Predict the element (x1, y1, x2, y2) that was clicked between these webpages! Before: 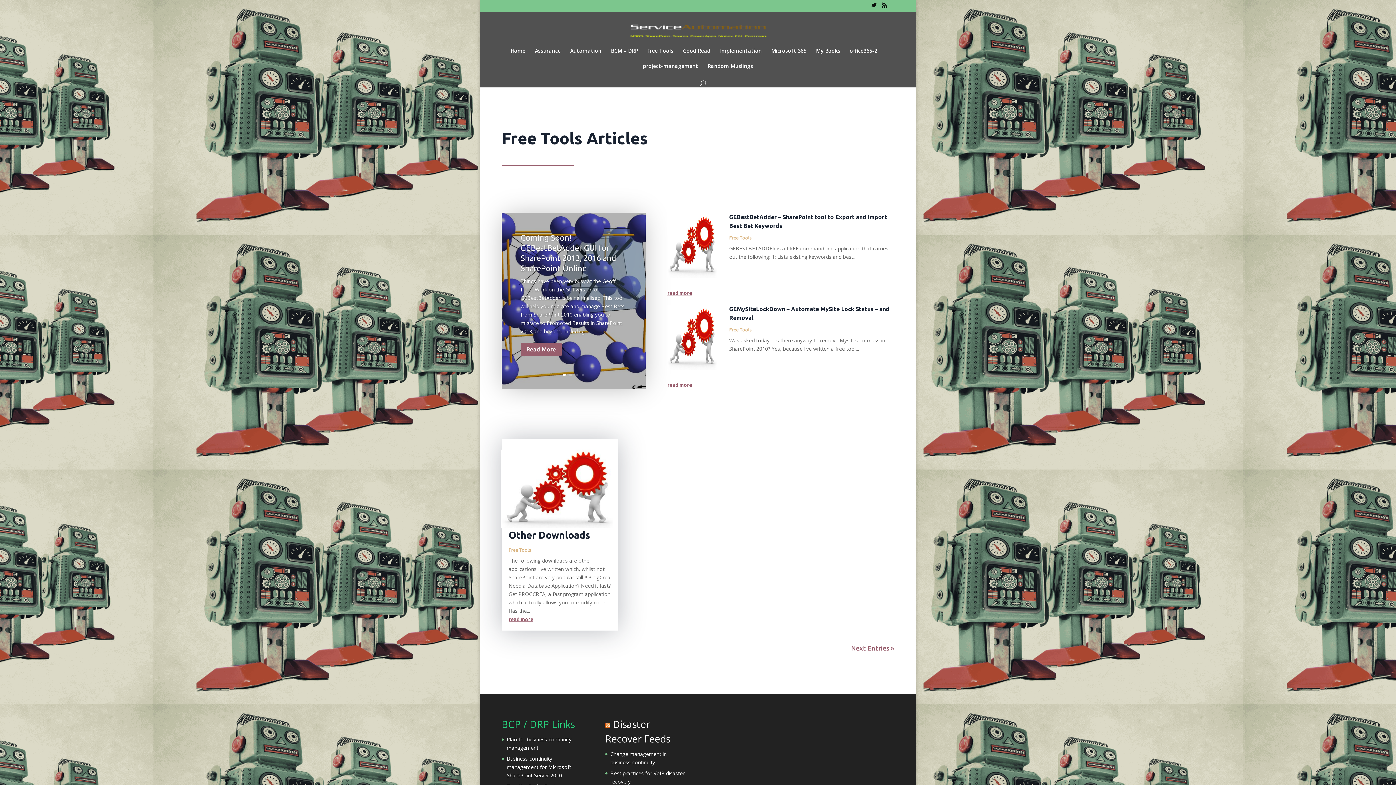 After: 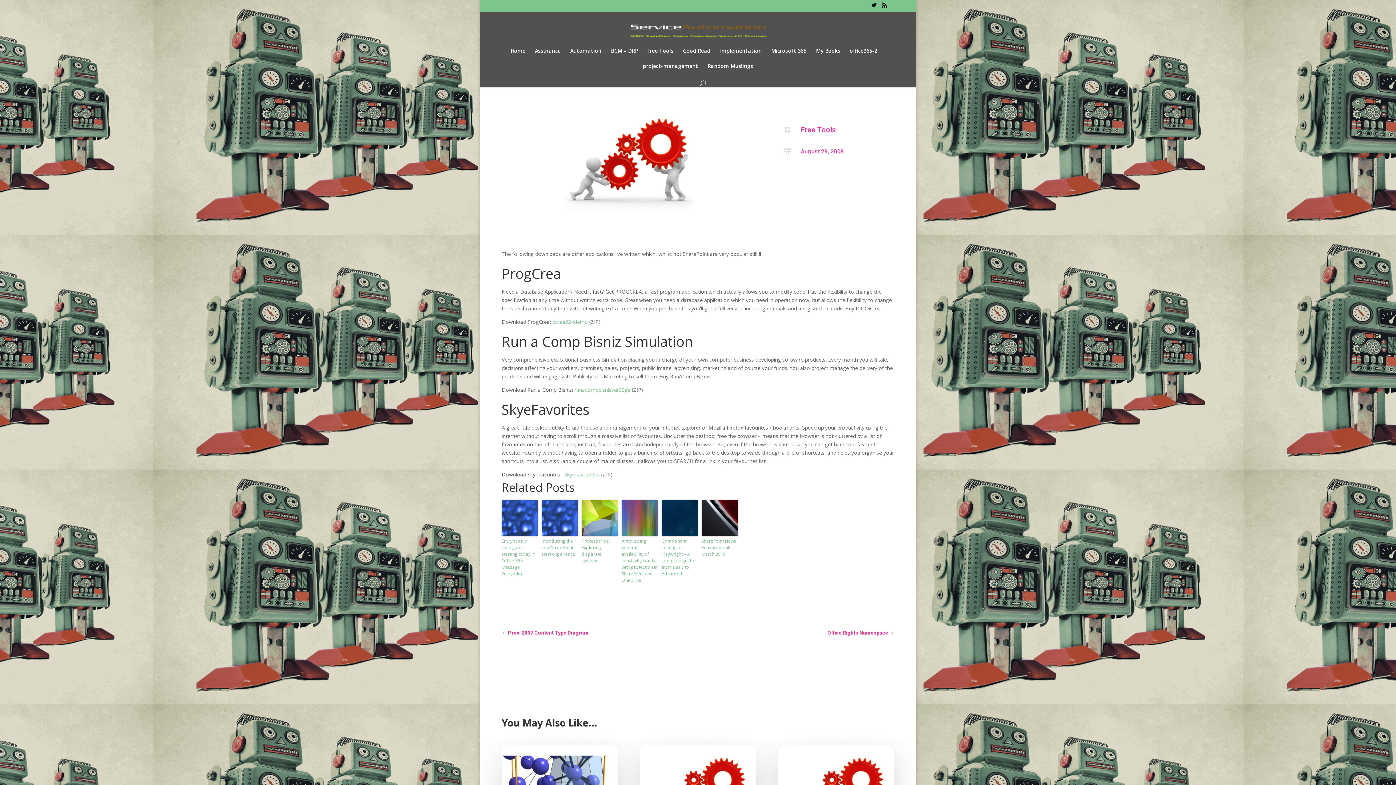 Action: label: read more bbox: (508, 616, 533, 622)